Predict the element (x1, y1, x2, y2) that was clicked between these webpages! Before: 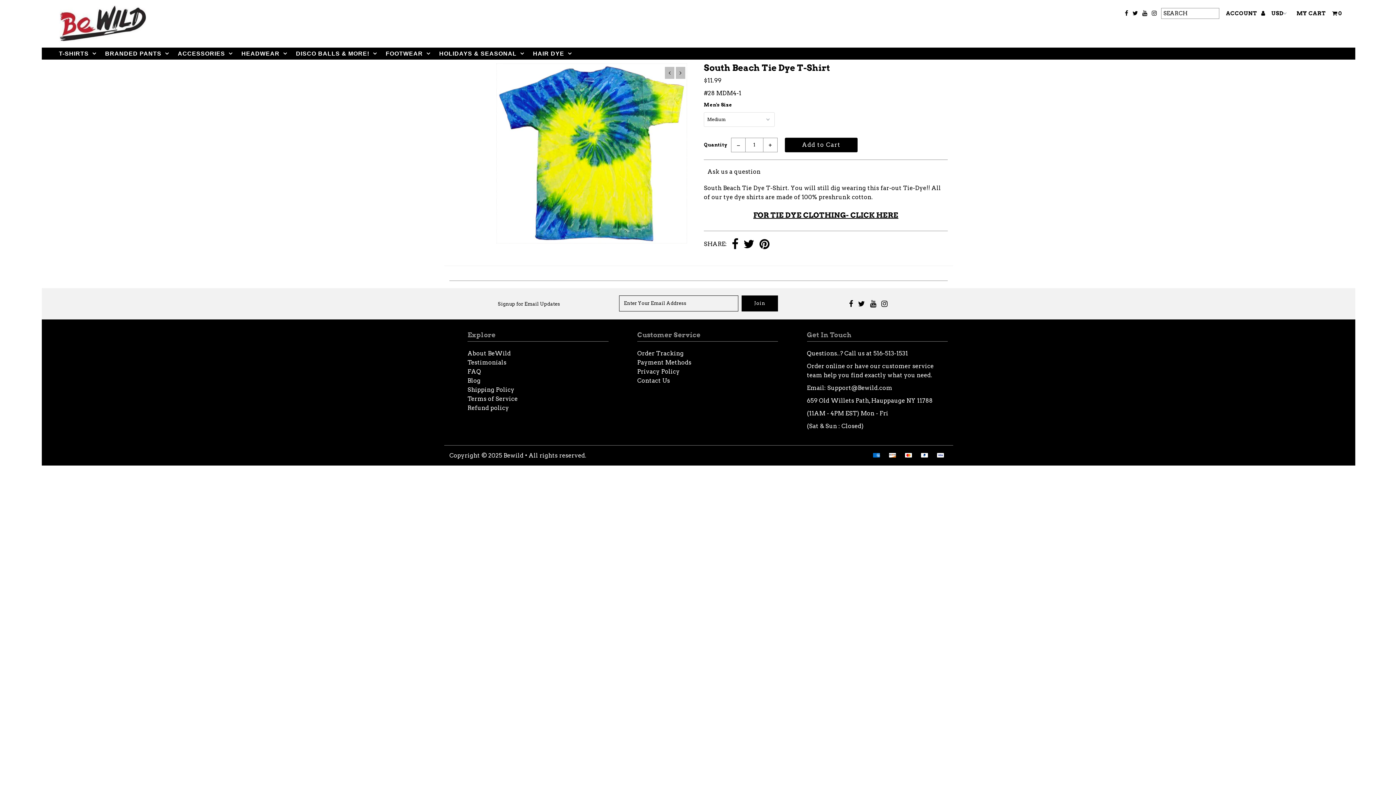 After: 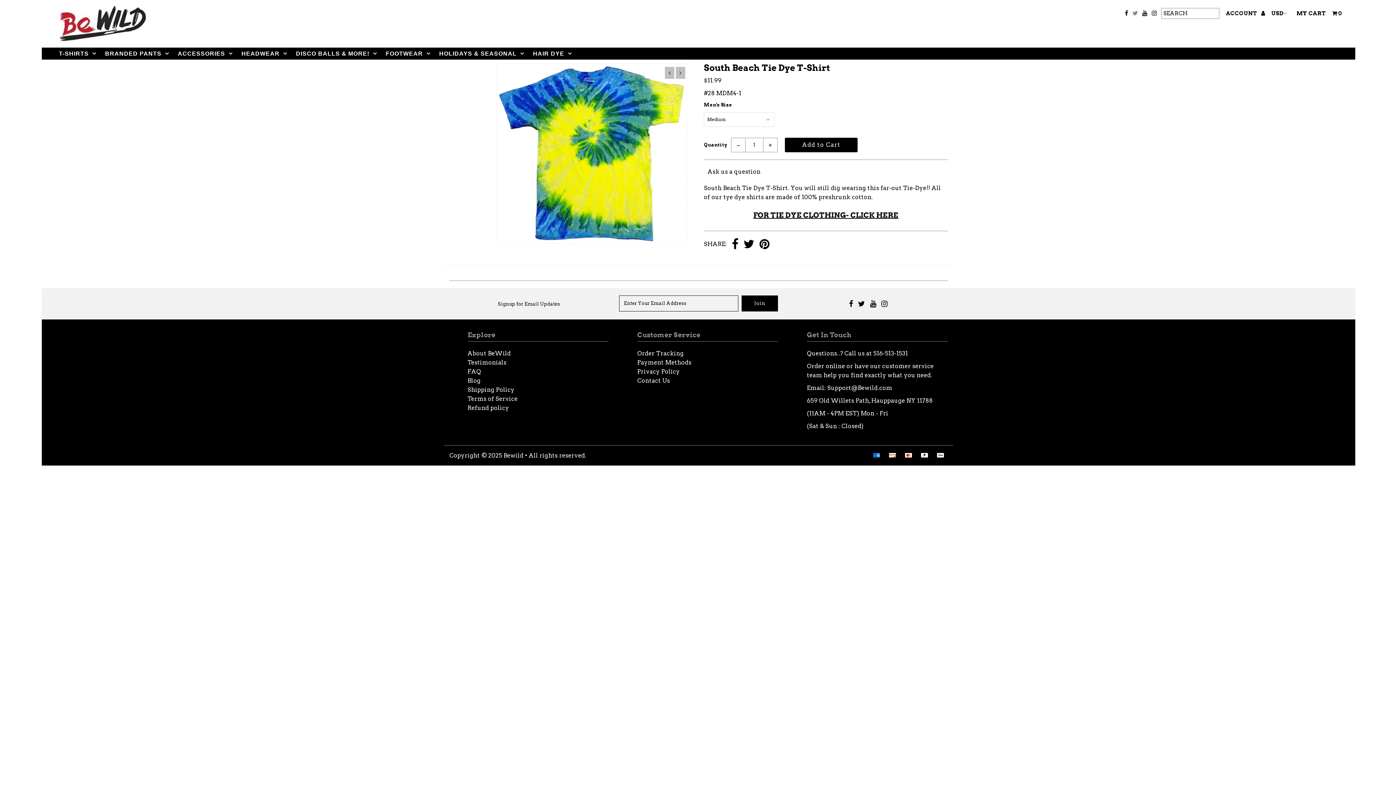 Action: bbox: (1132, 7, 1138, 19)